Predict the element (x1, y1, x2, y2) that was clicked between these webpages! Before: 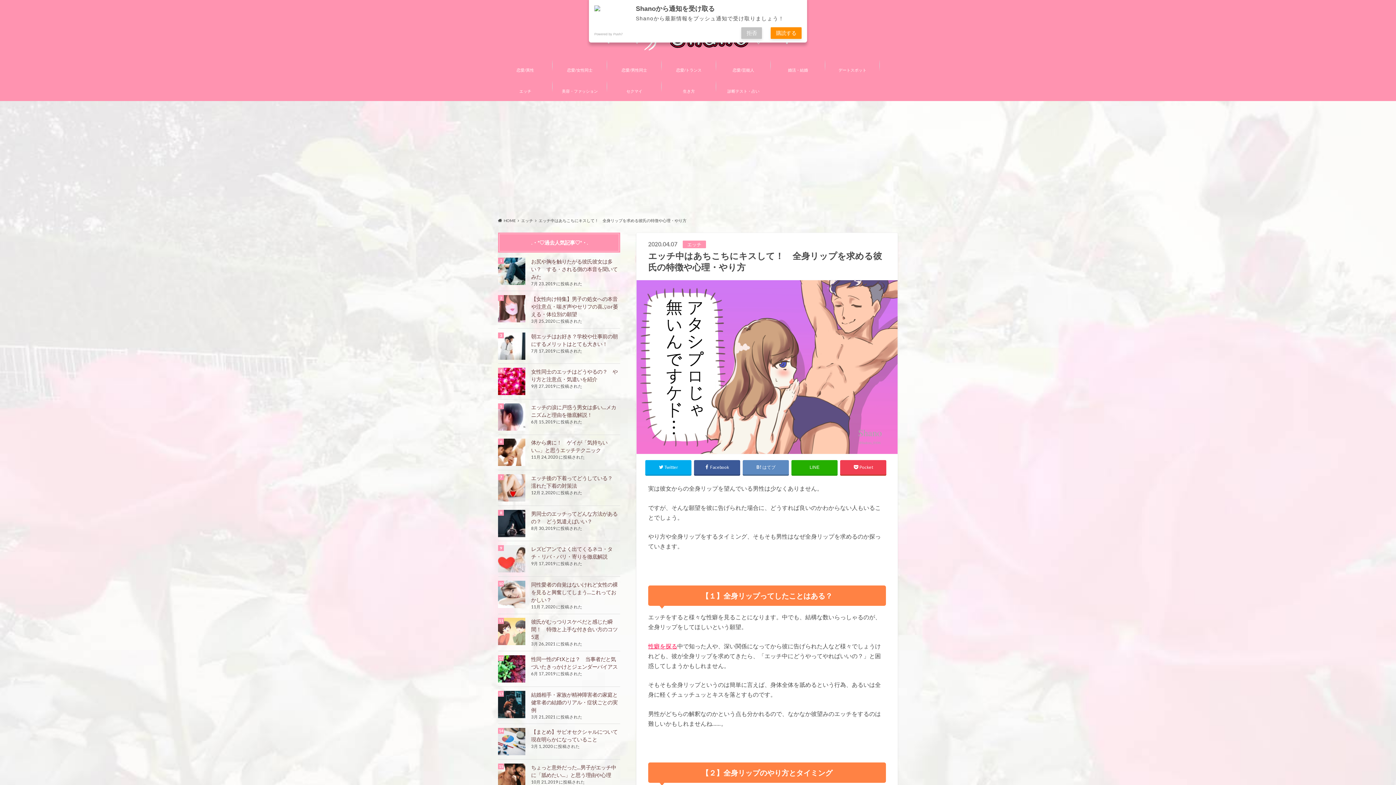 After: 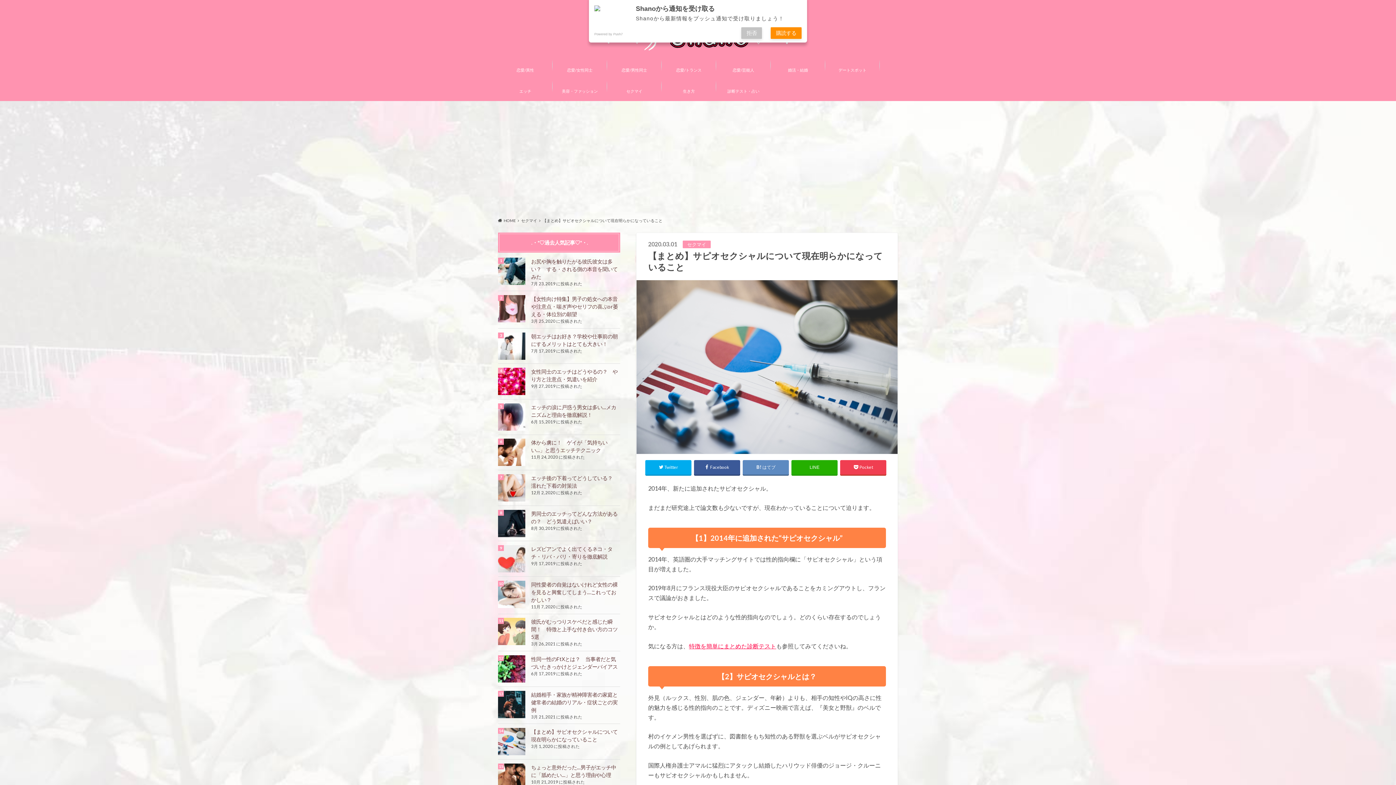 Action: label: 【まとめ】サピオセクシャルについて現在明らかになっていること bbox: (498, 728, 620, 743)